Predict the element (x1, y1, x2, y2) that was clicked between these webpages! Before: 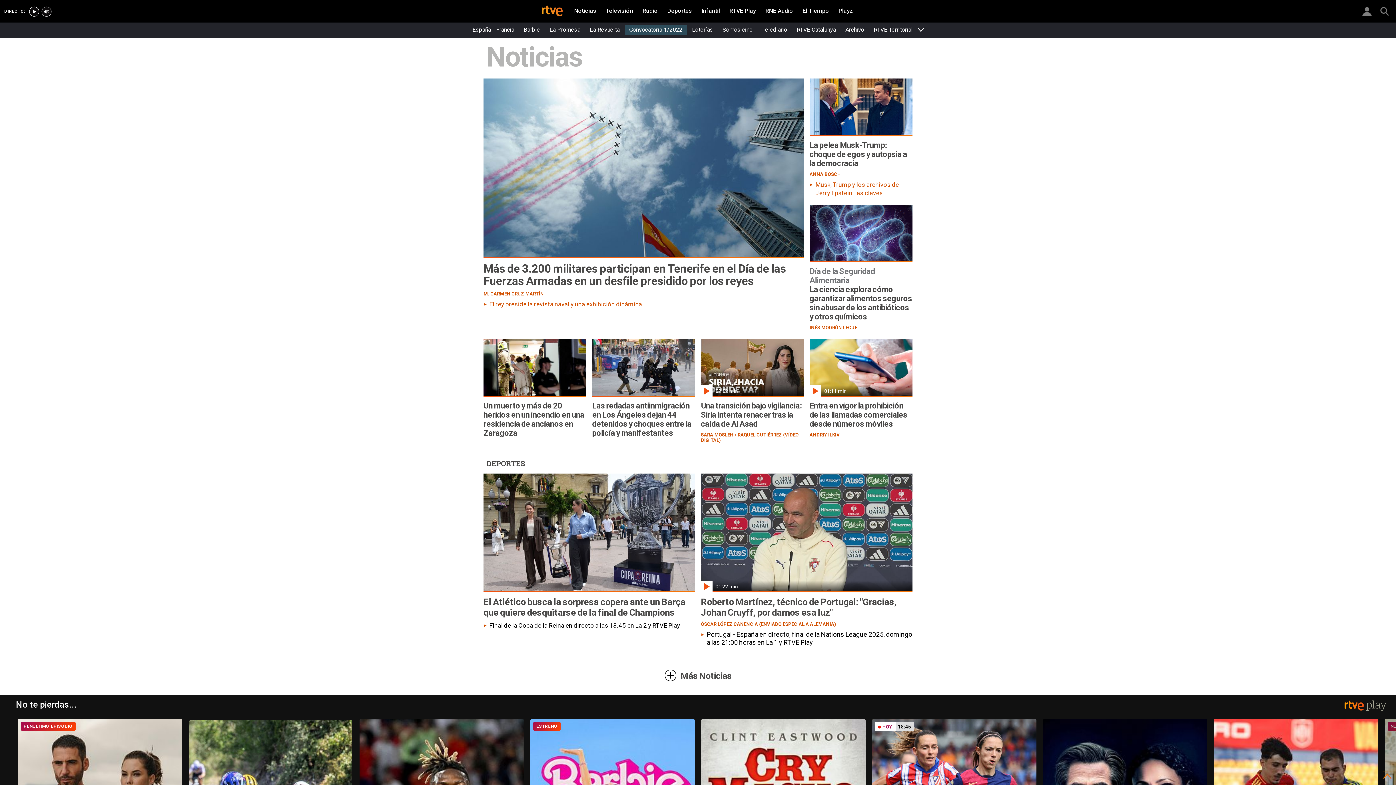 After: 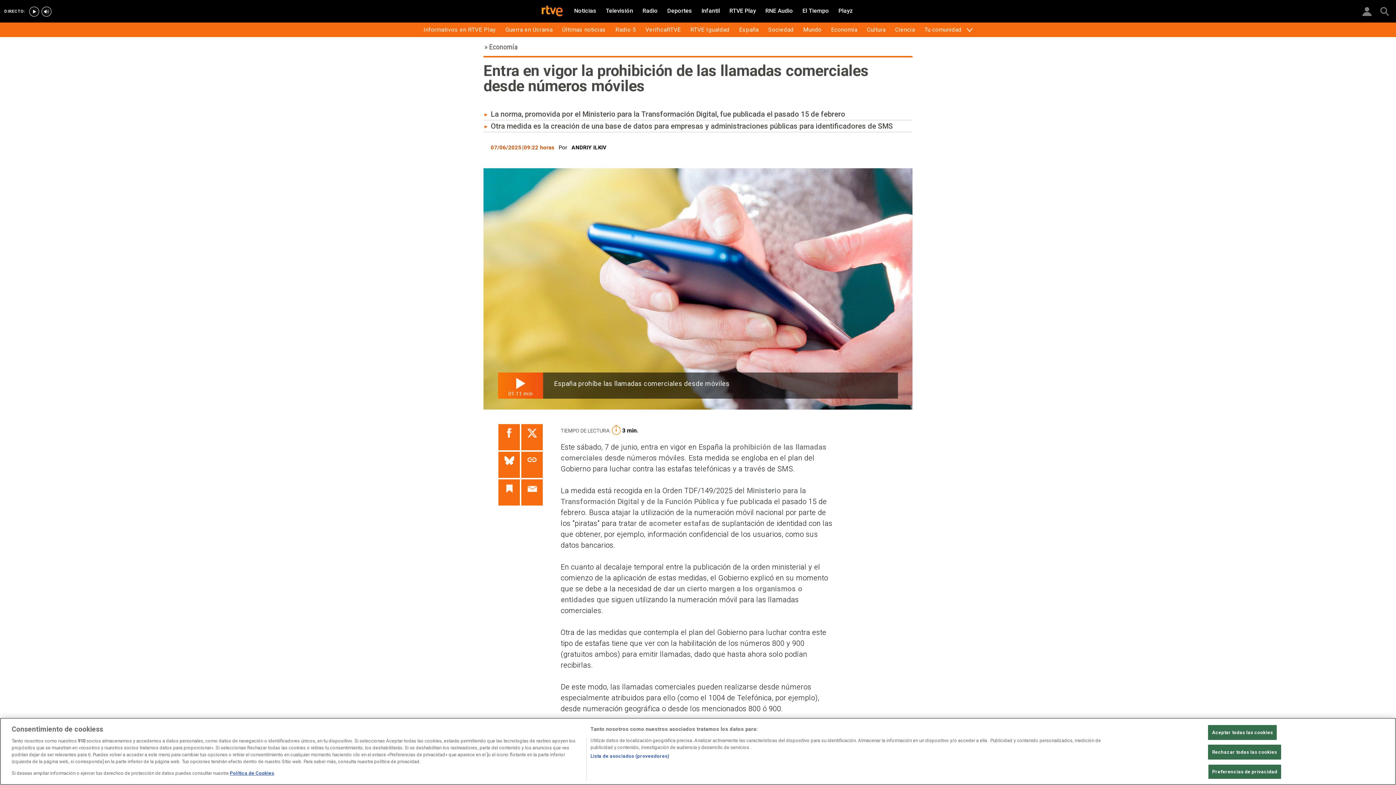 Action: bbox: (809, 339, 912, 437)